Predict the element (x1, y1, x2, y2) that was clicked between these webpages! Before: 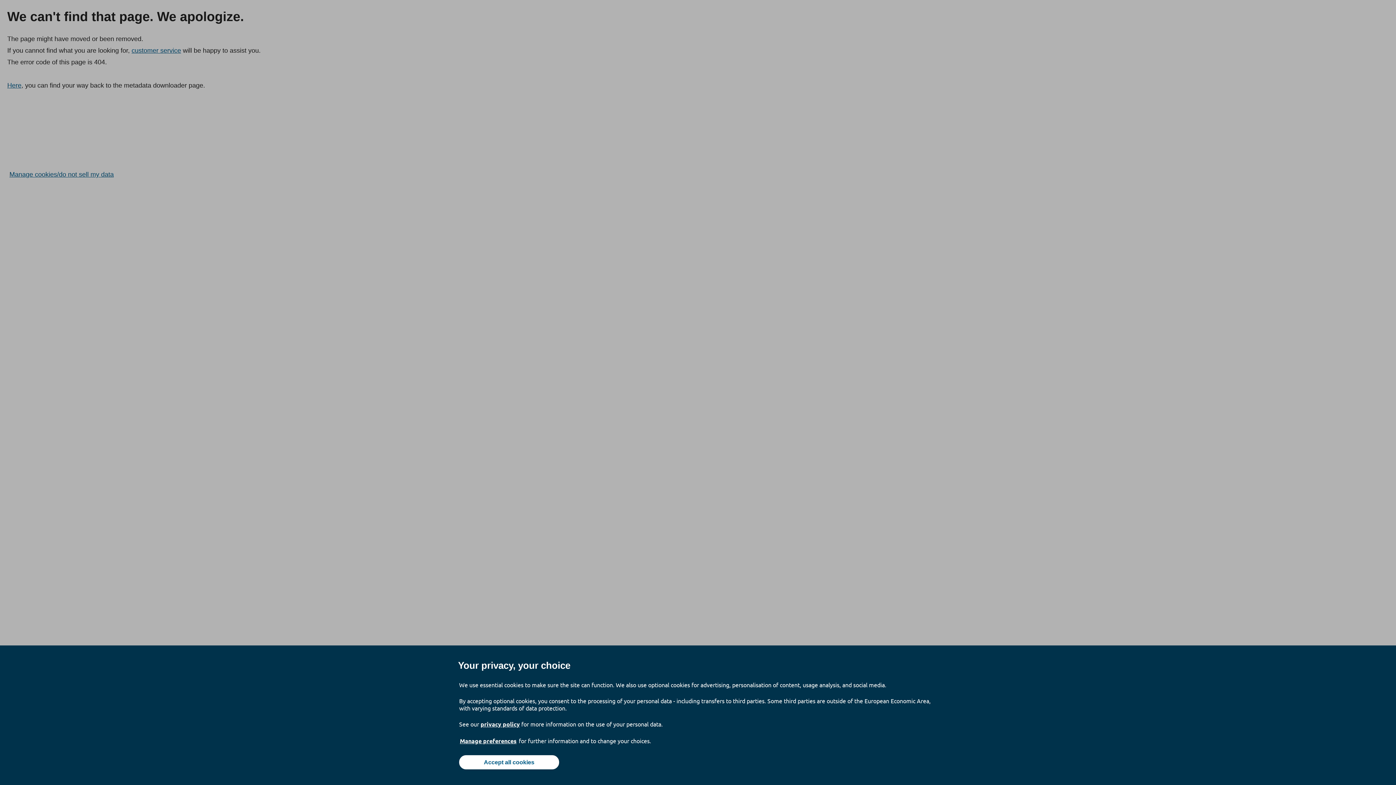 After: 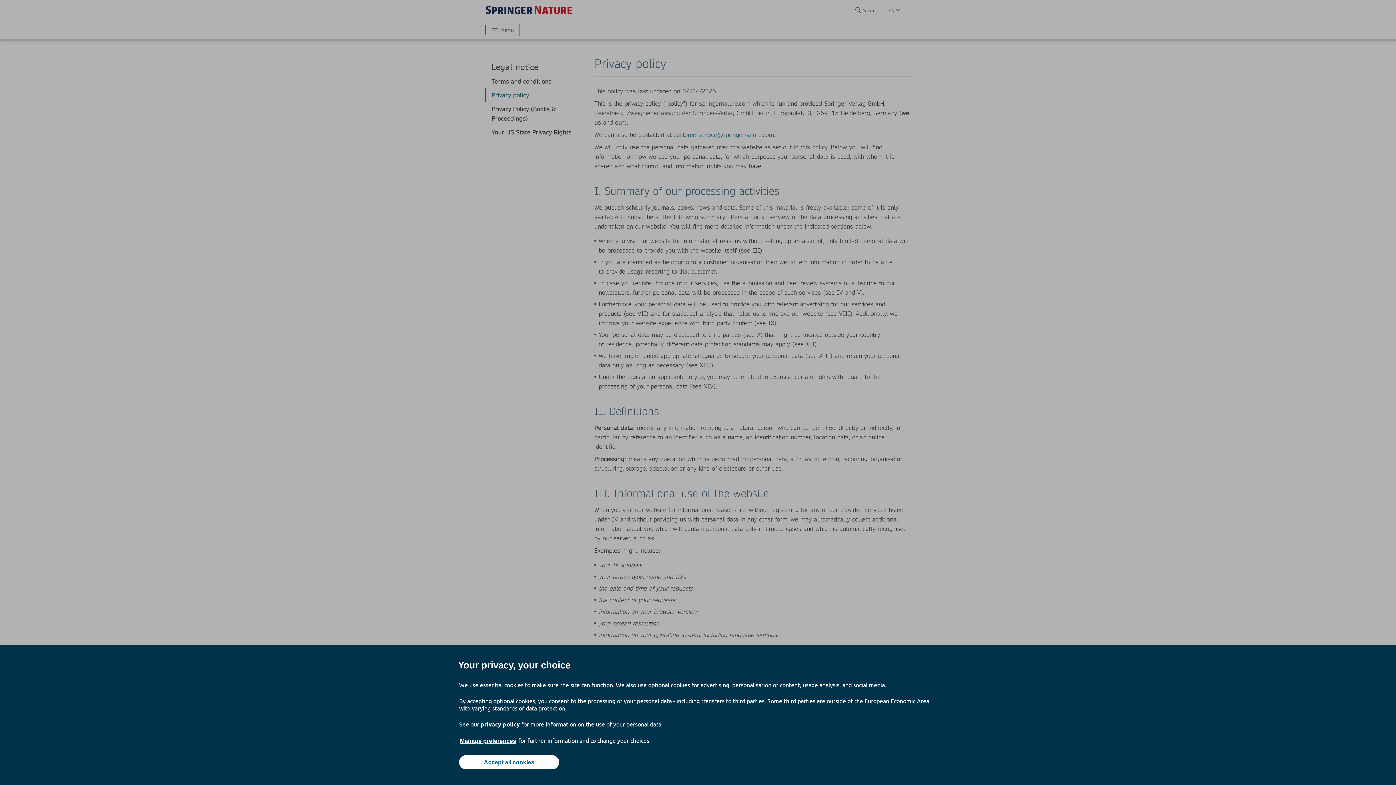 Action: label: privacy policy bbox: (480, 720, 520, 728)